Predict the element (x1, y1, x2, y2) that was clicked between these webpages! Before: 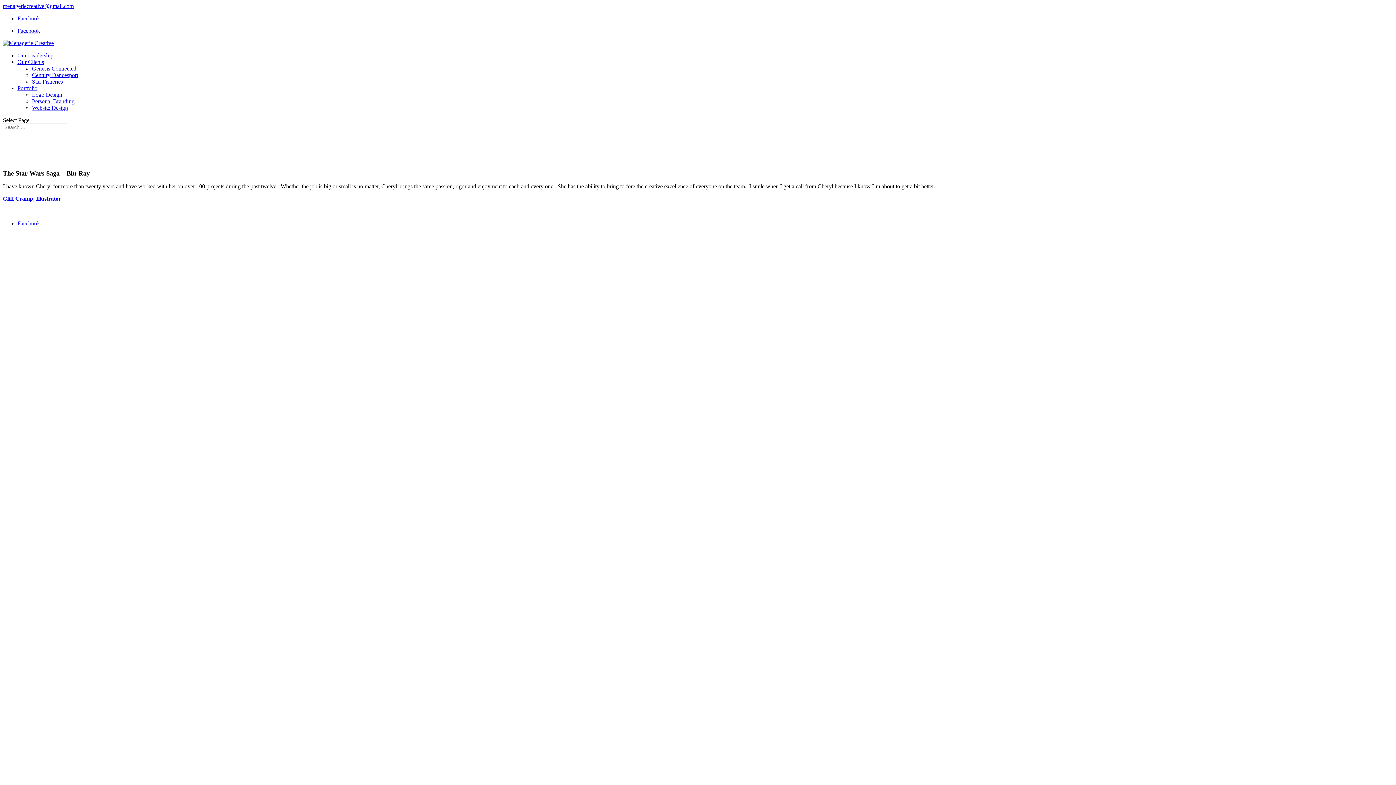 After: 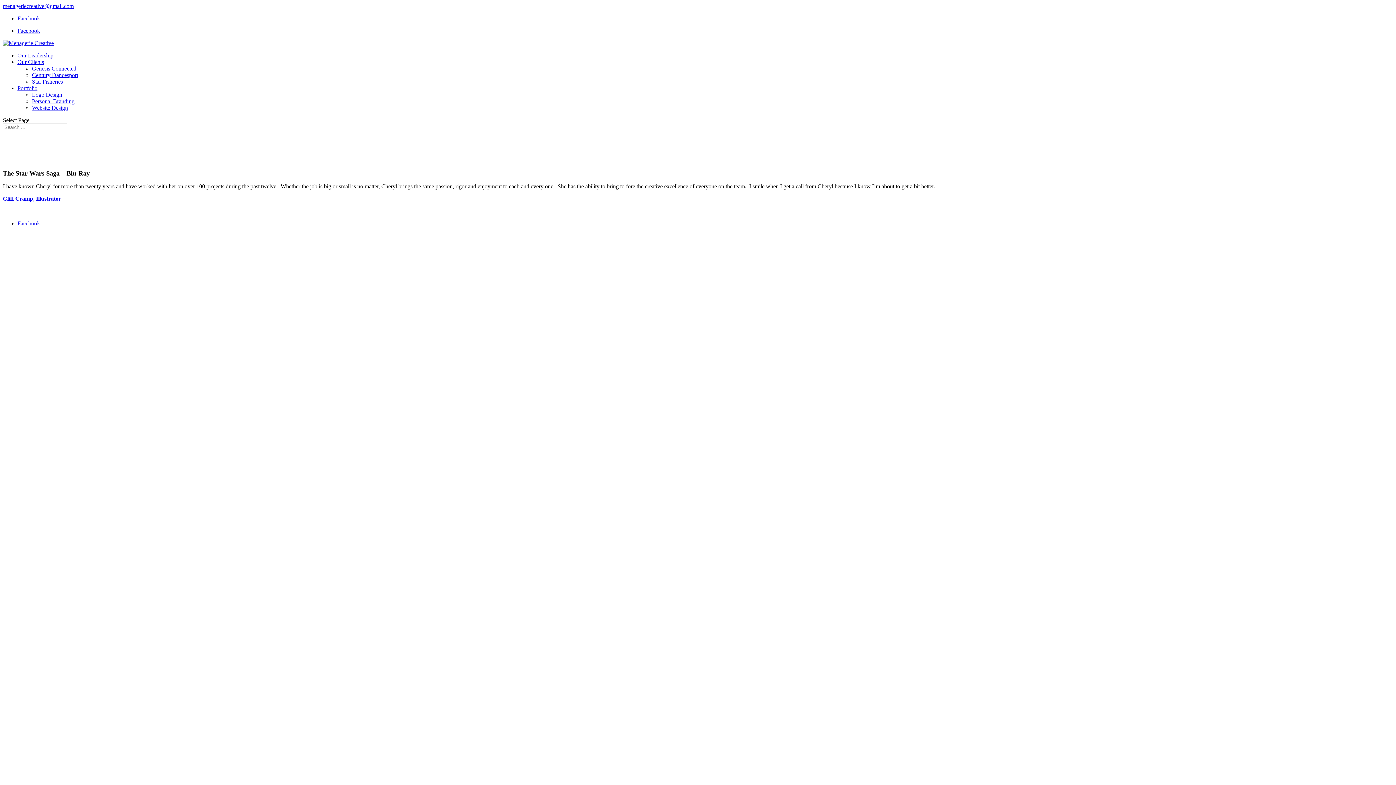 Action: bbox: (2, 195, 61, 201) label: Cliff Cramp, Illustrator